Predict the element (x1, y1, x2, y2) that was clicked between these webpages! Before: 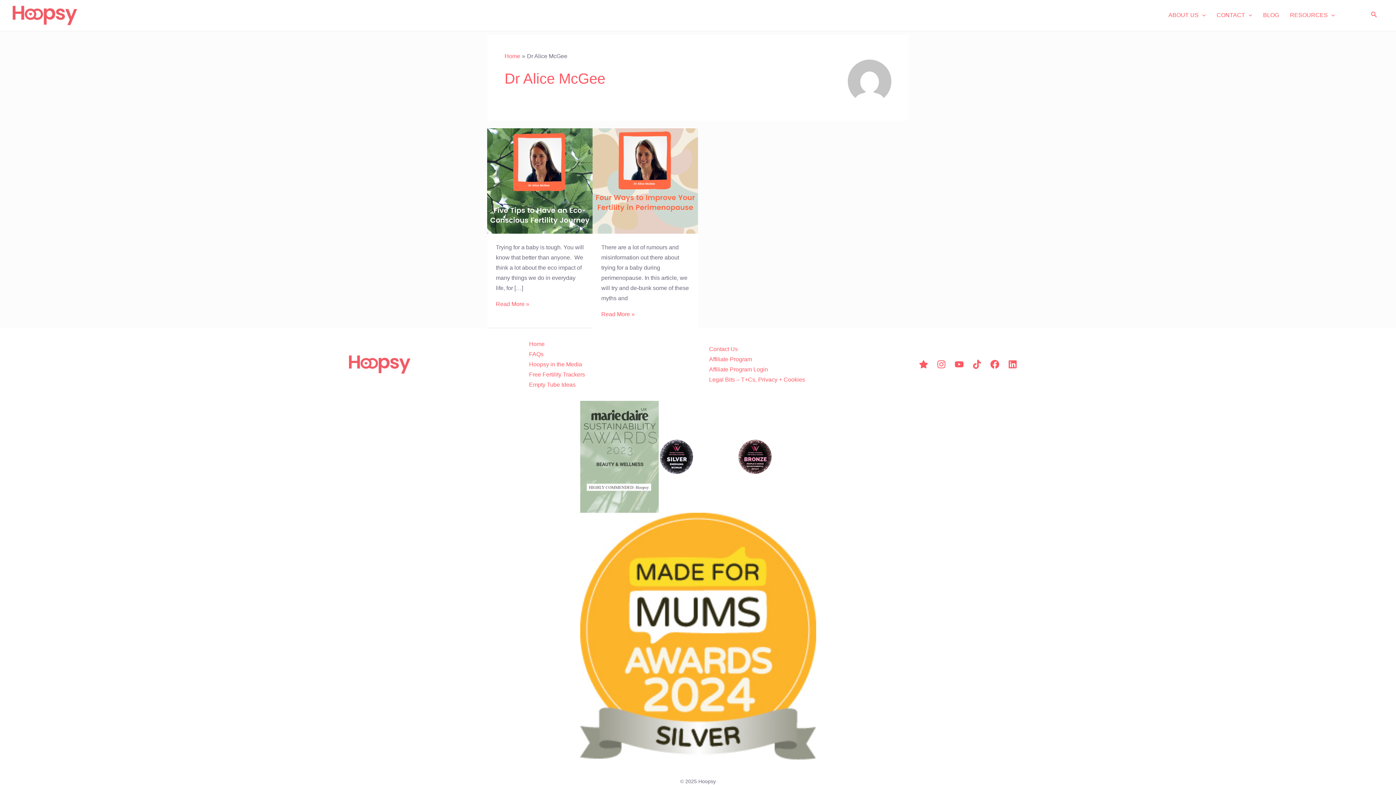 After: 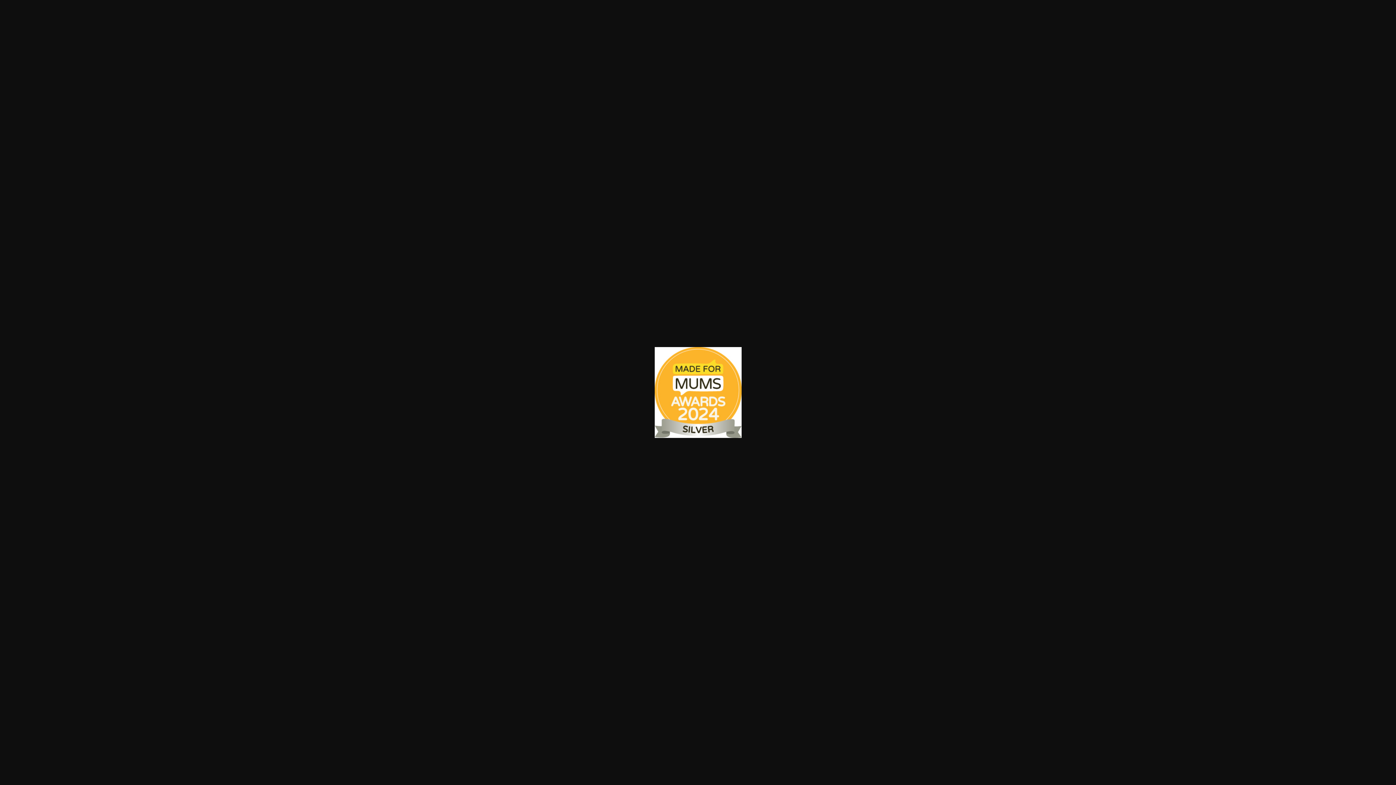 Action: bbox: (580, 513, 816, 760)